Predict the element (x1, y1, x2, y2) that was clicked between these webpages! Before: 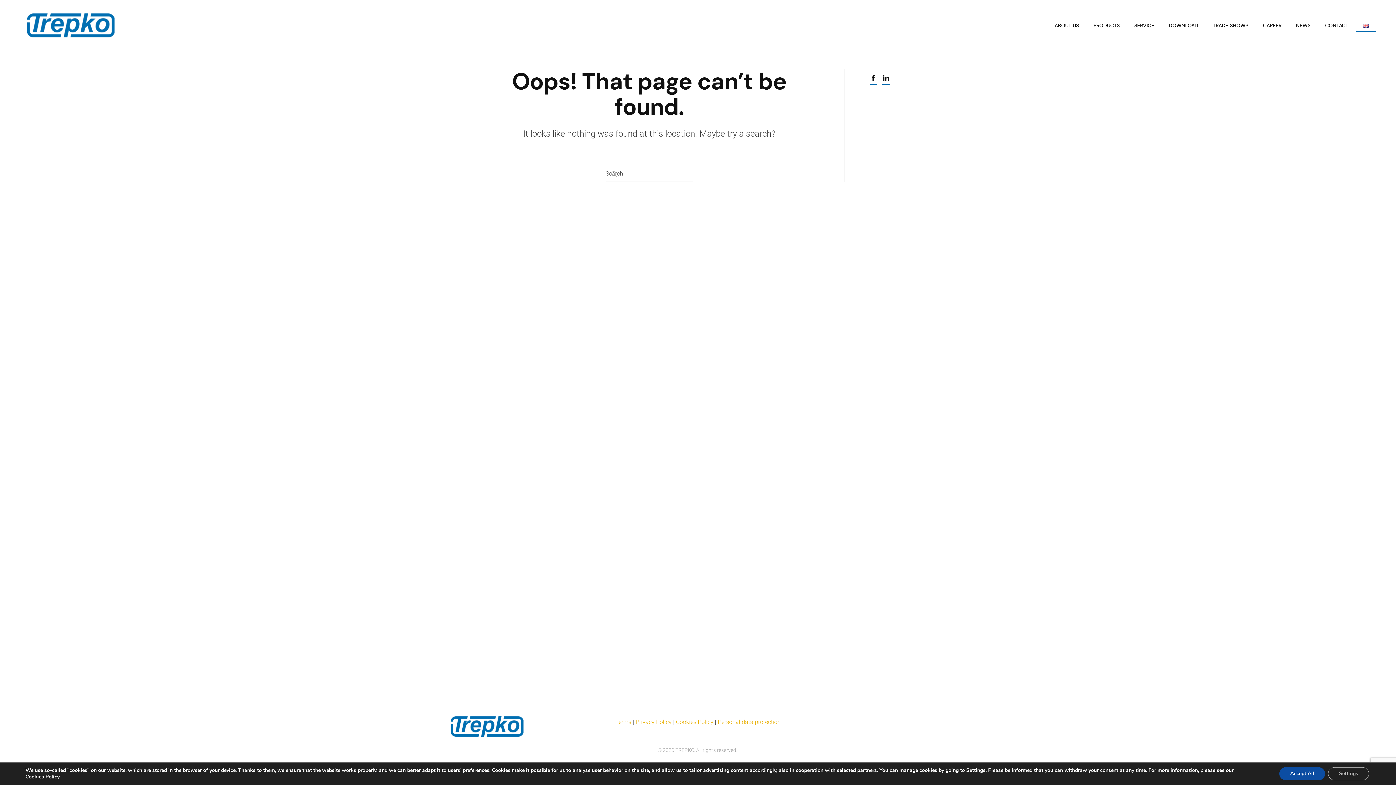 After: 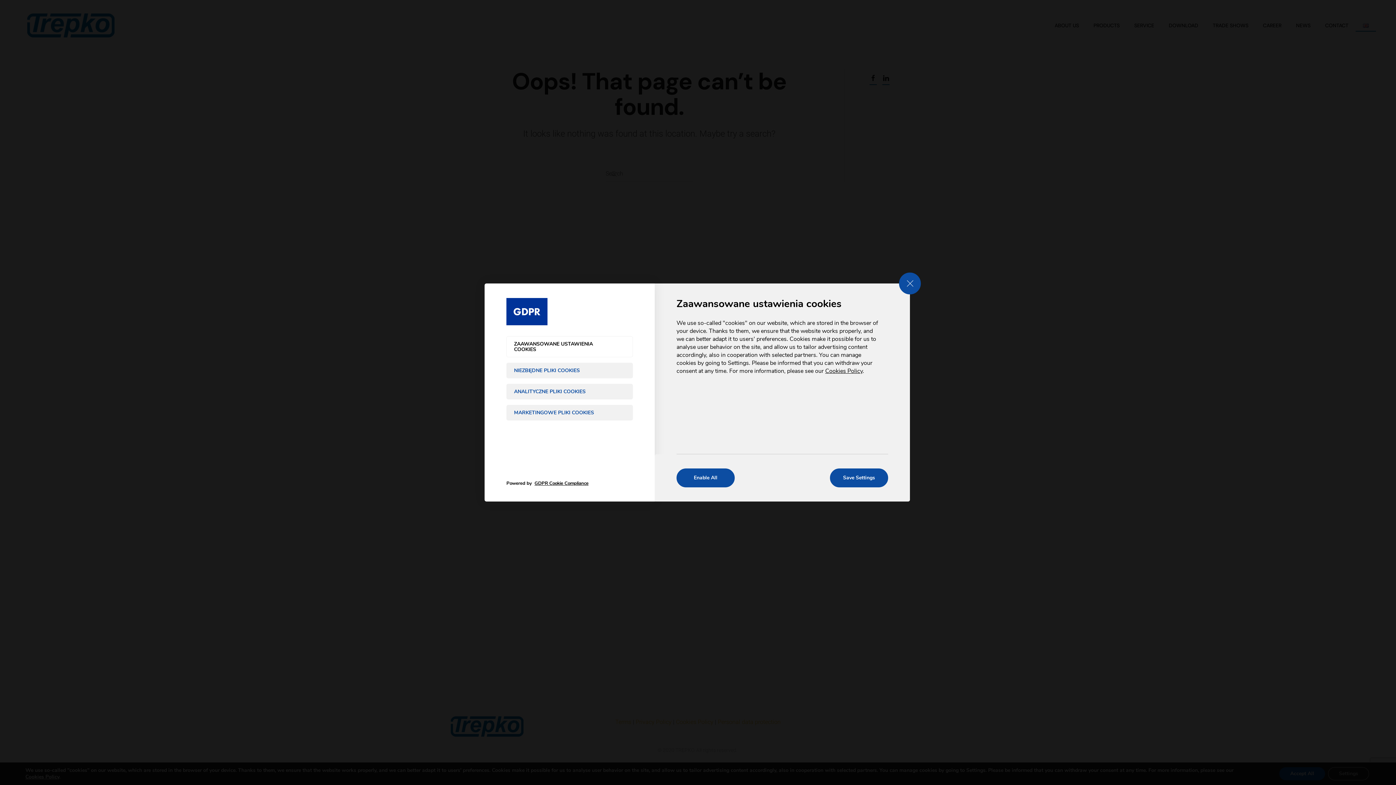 Action: label: Settings bbox: (1328, 767, 1369, 780)